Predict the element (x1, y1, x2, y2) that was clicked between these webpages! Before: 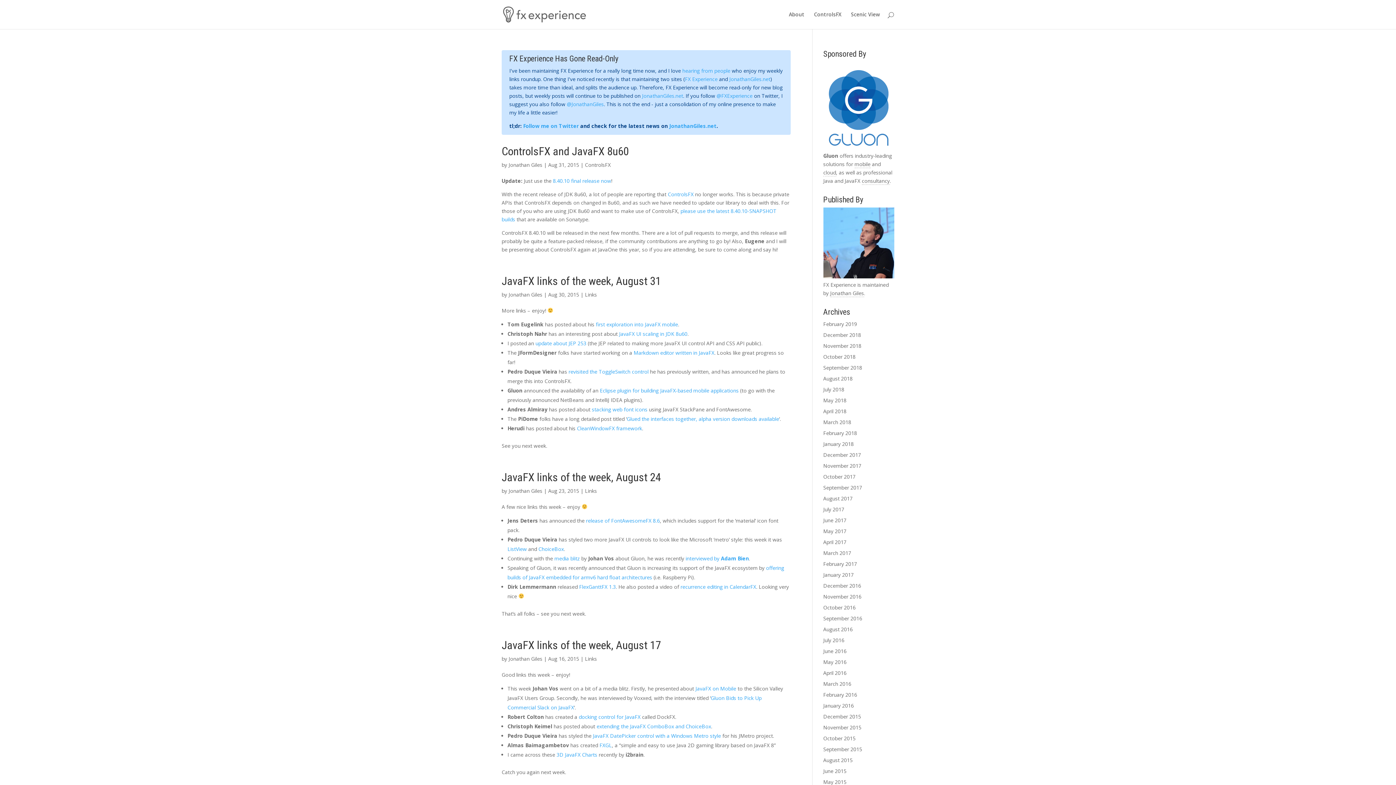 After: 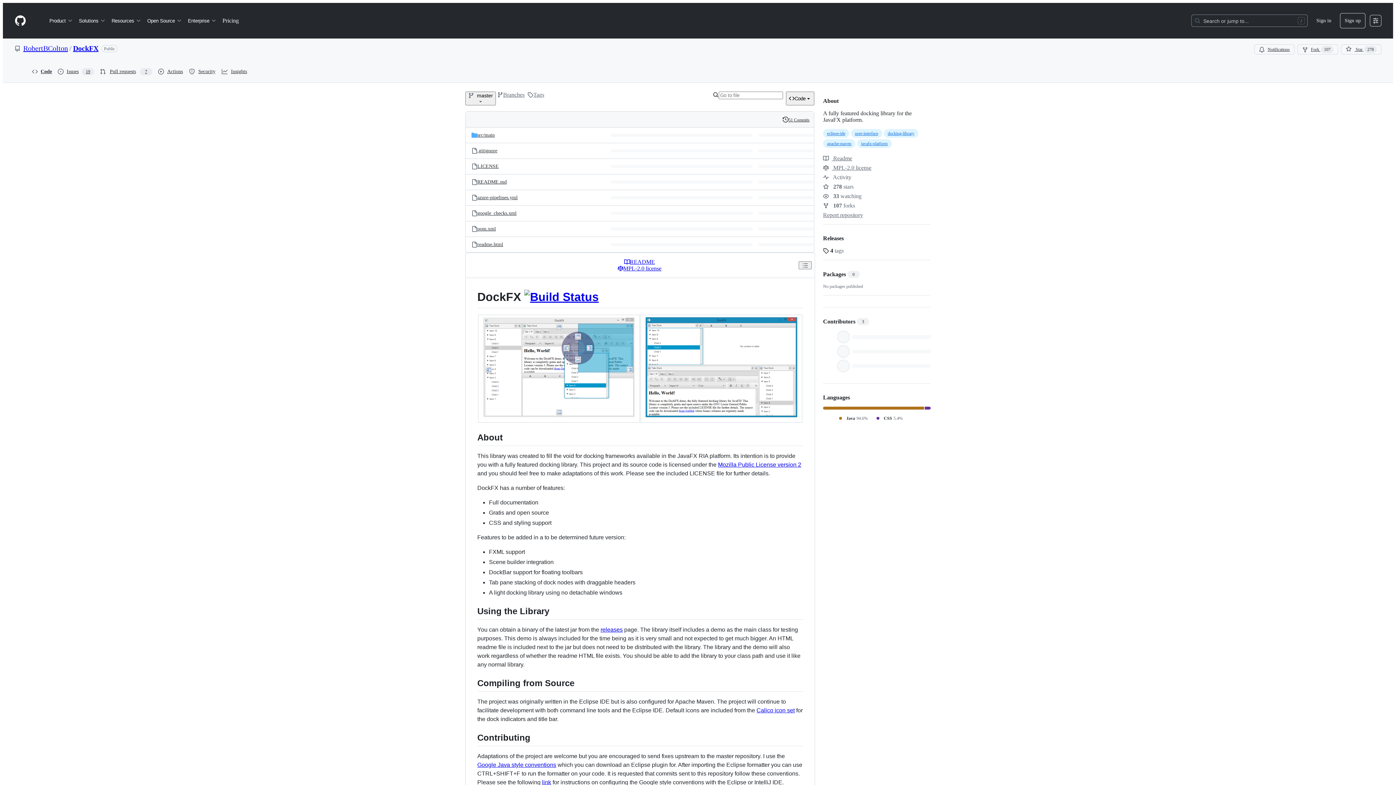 Action: label: docking control for JavaFX bbox: (578, 713, 640, 720)